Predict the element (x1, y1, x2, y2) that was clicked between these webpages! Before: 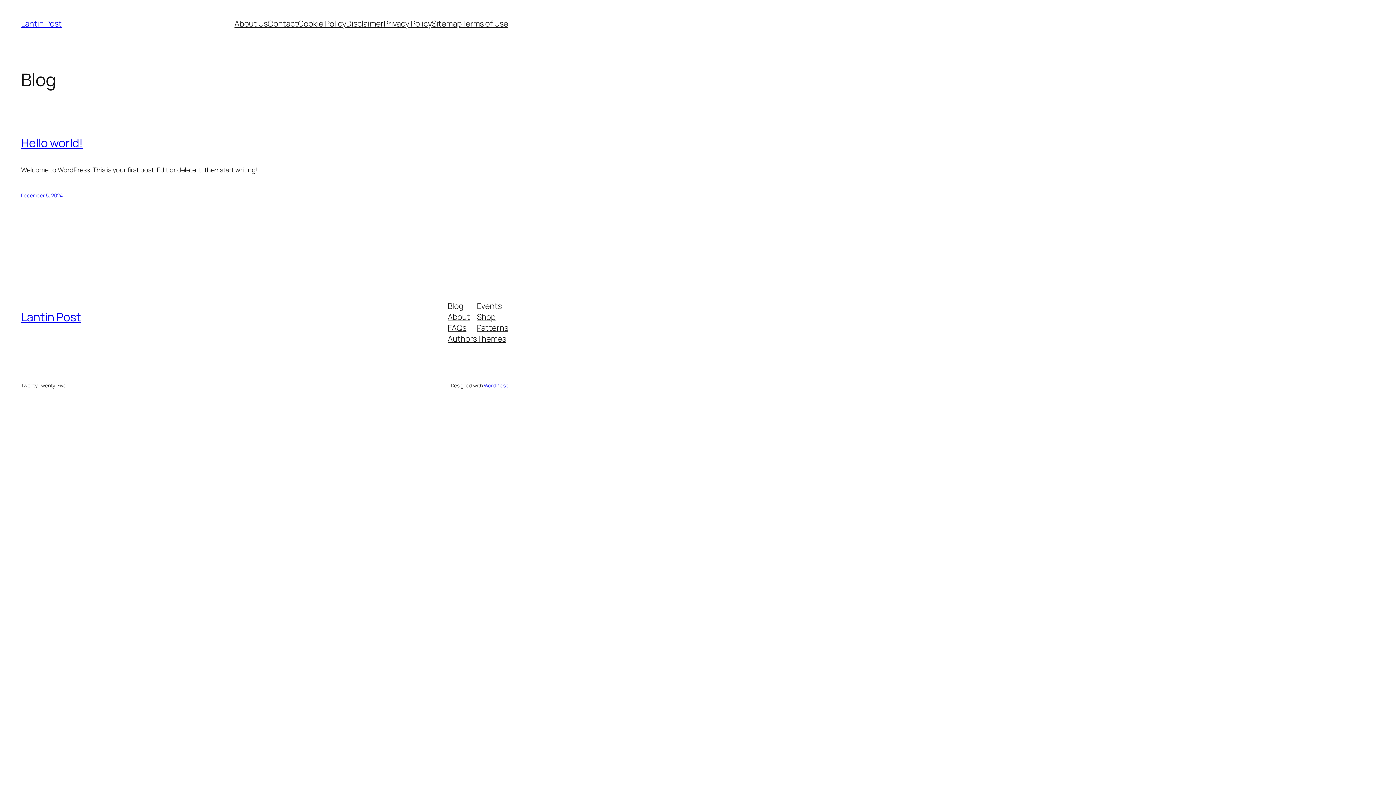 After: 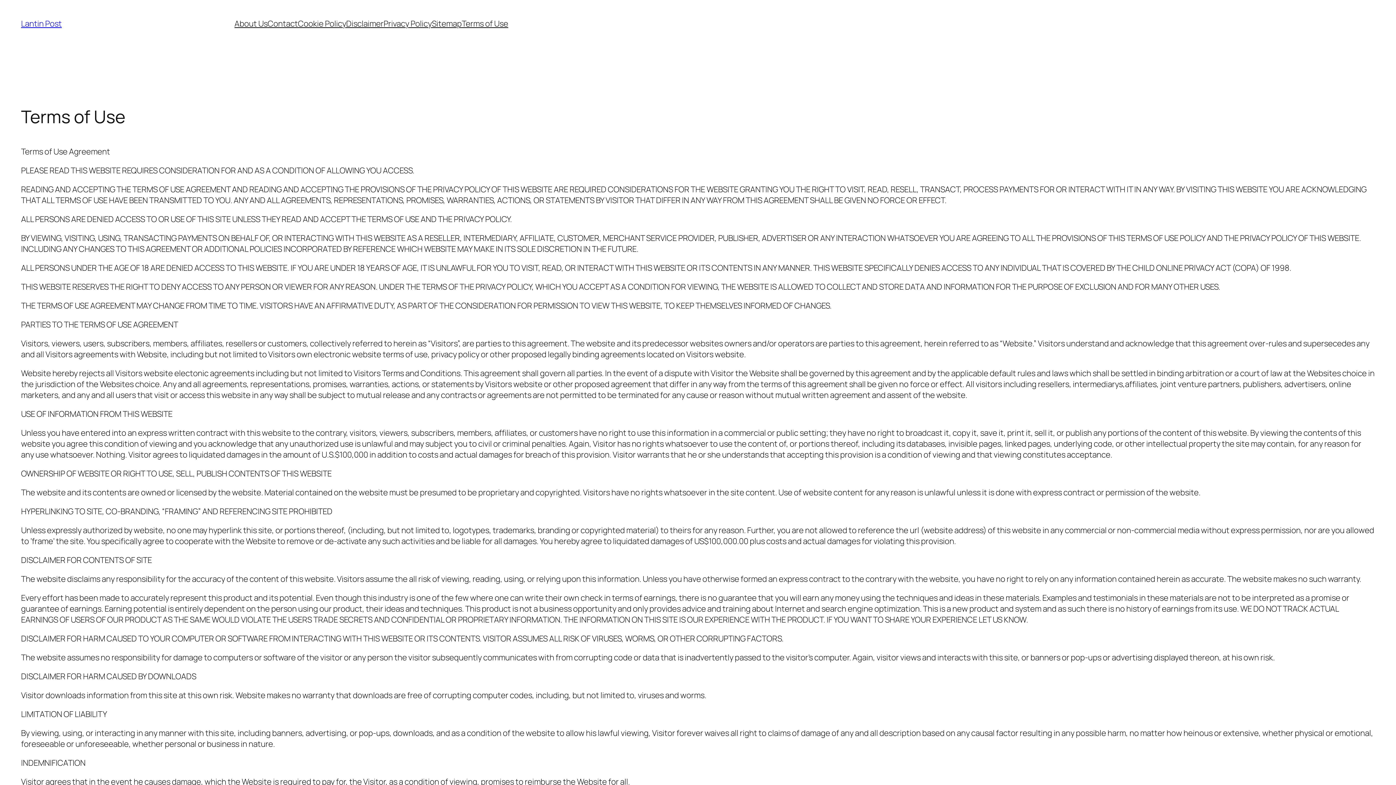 Action: label: Terms of Use bbox: (461, 18, 508, 29)